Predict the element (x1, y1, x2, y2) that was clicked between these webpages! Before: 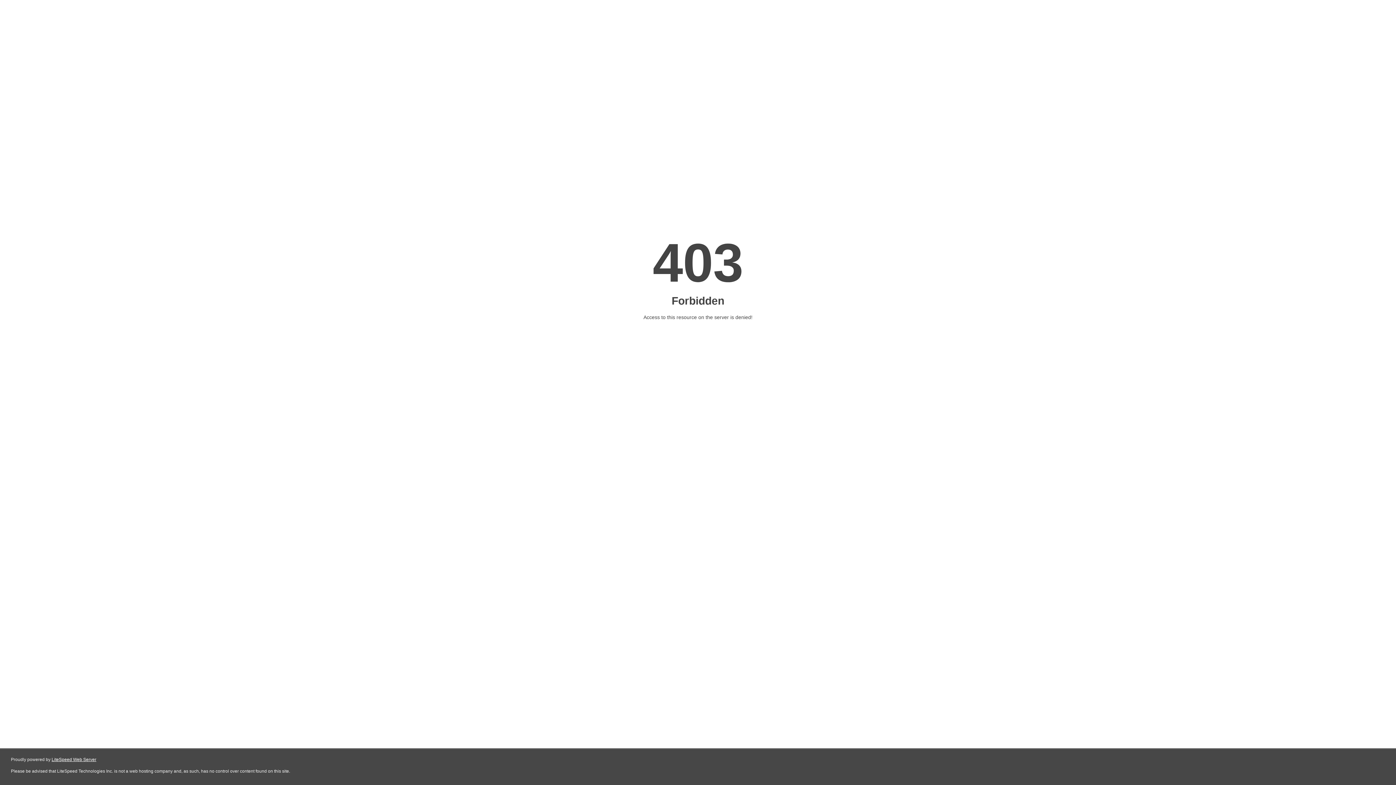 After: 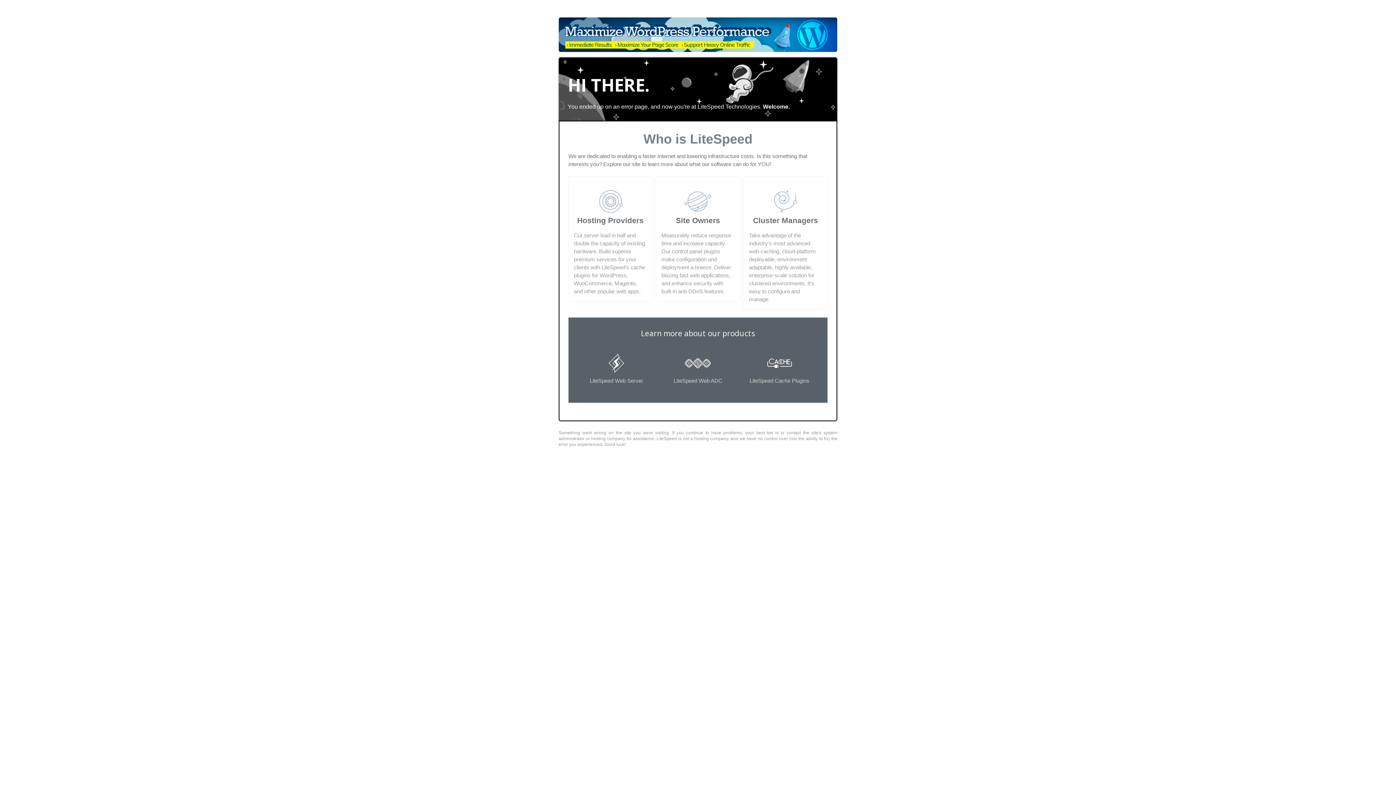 Action: bbox: (51, 757, 96, 762) label: LiteSpeed Web Server